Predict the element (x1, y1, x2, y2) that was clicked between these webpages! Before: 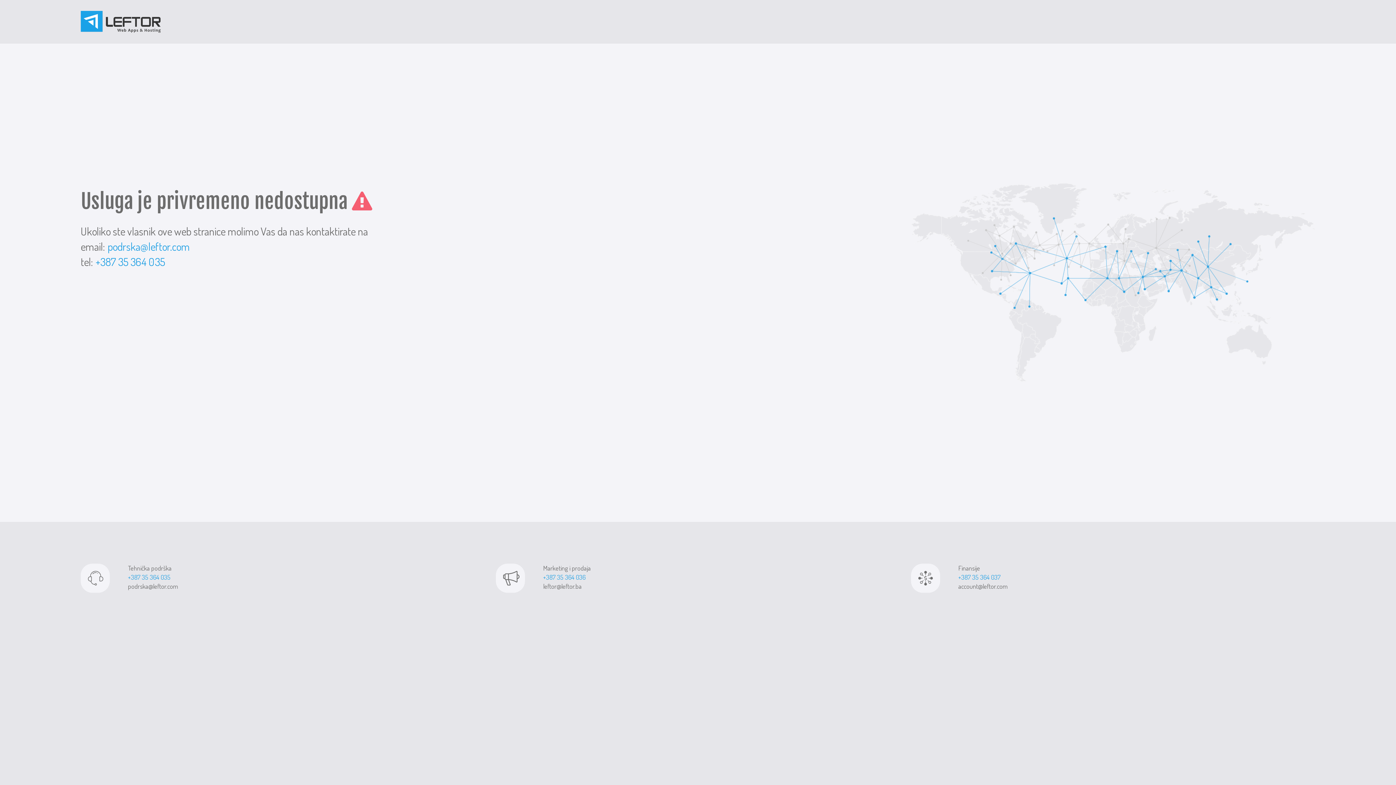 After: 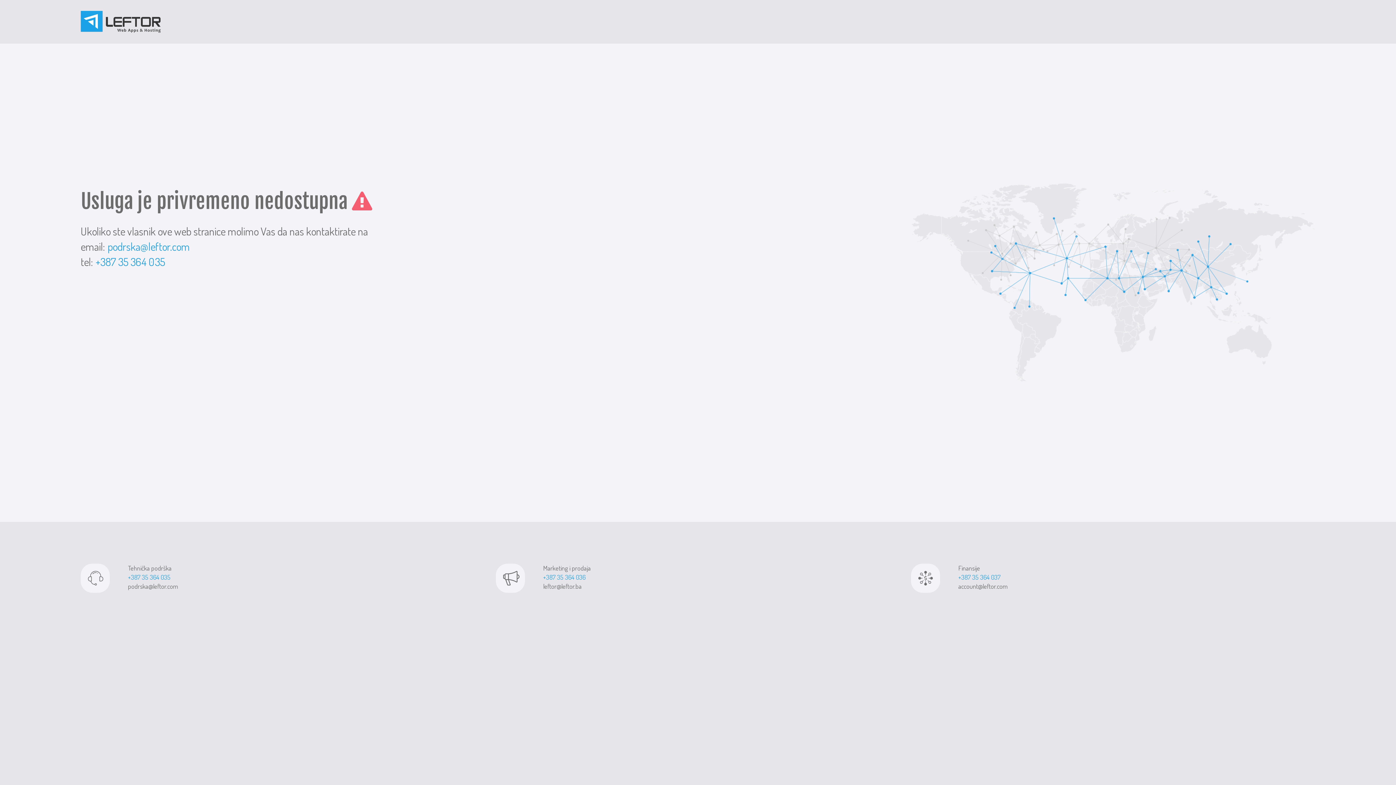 Action: bbox: (543, 582, 581, 590) label: leftor@leftor.ba